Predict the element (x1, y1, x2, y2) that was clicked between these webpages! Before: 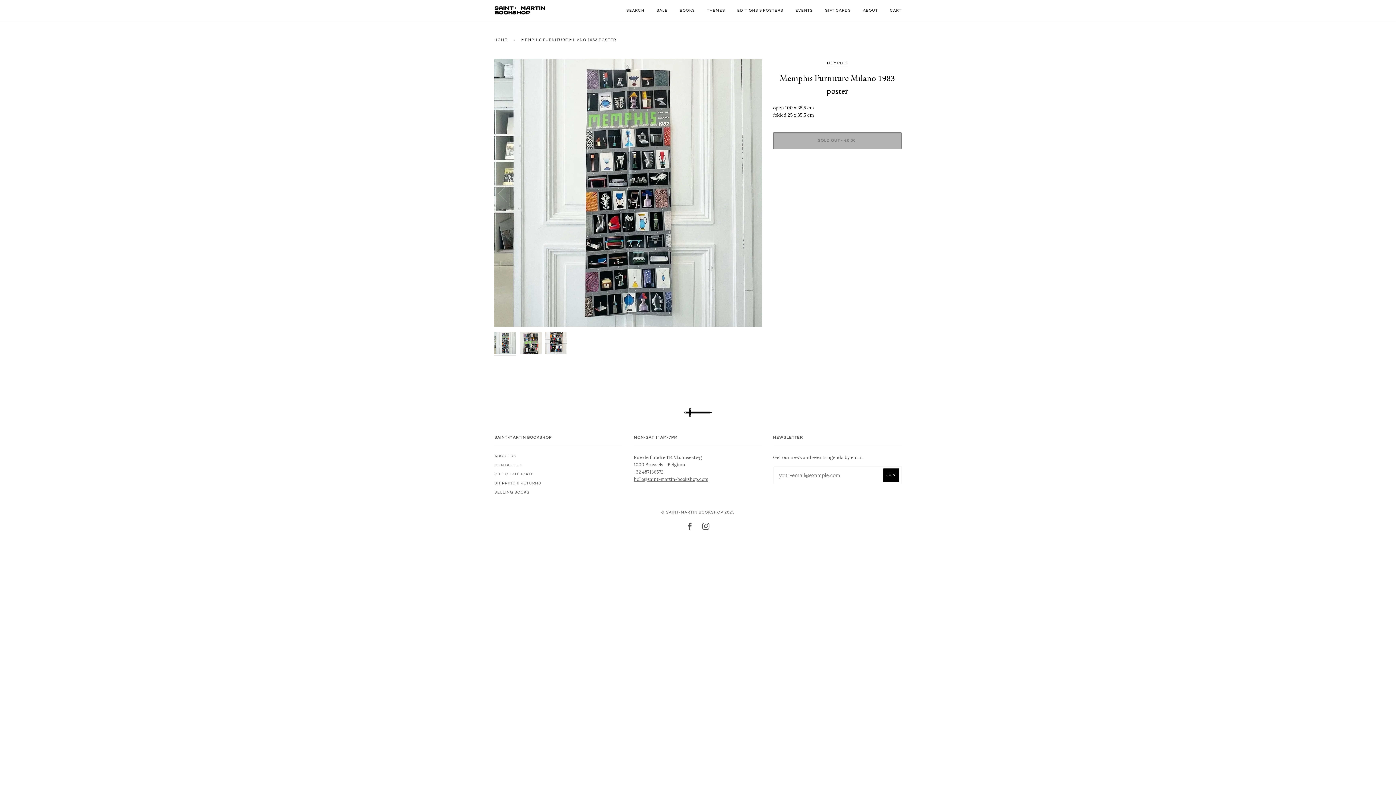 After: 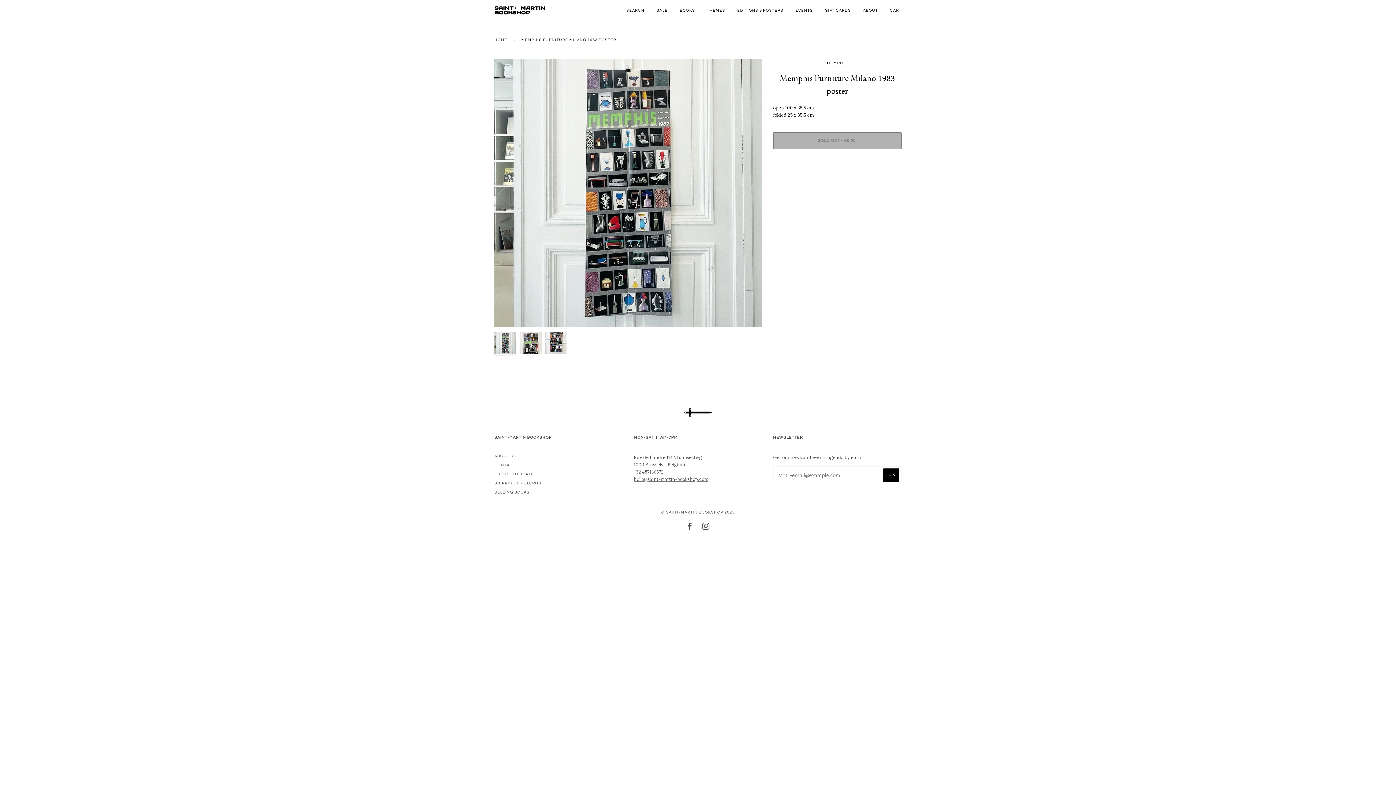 Action: bbox: (494, 332, 516, 354)